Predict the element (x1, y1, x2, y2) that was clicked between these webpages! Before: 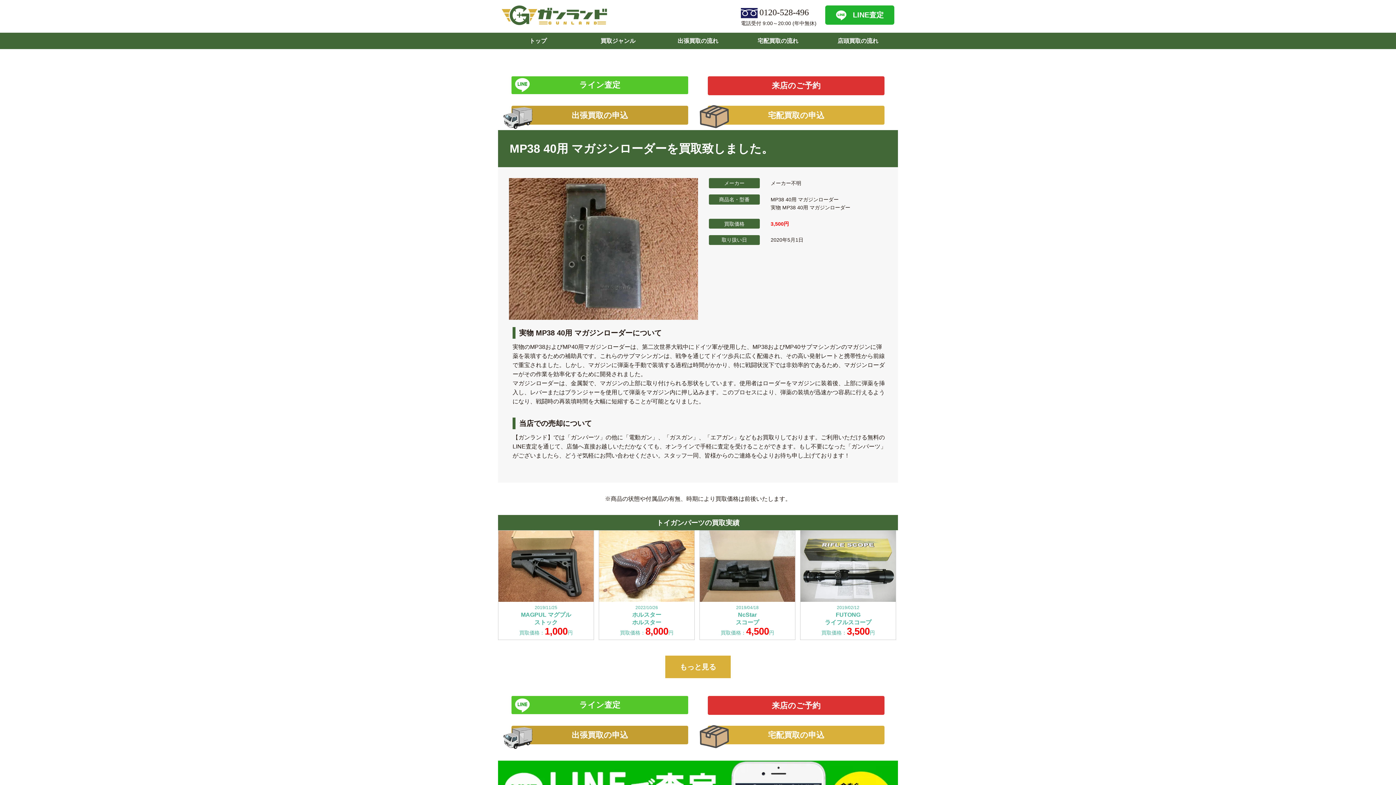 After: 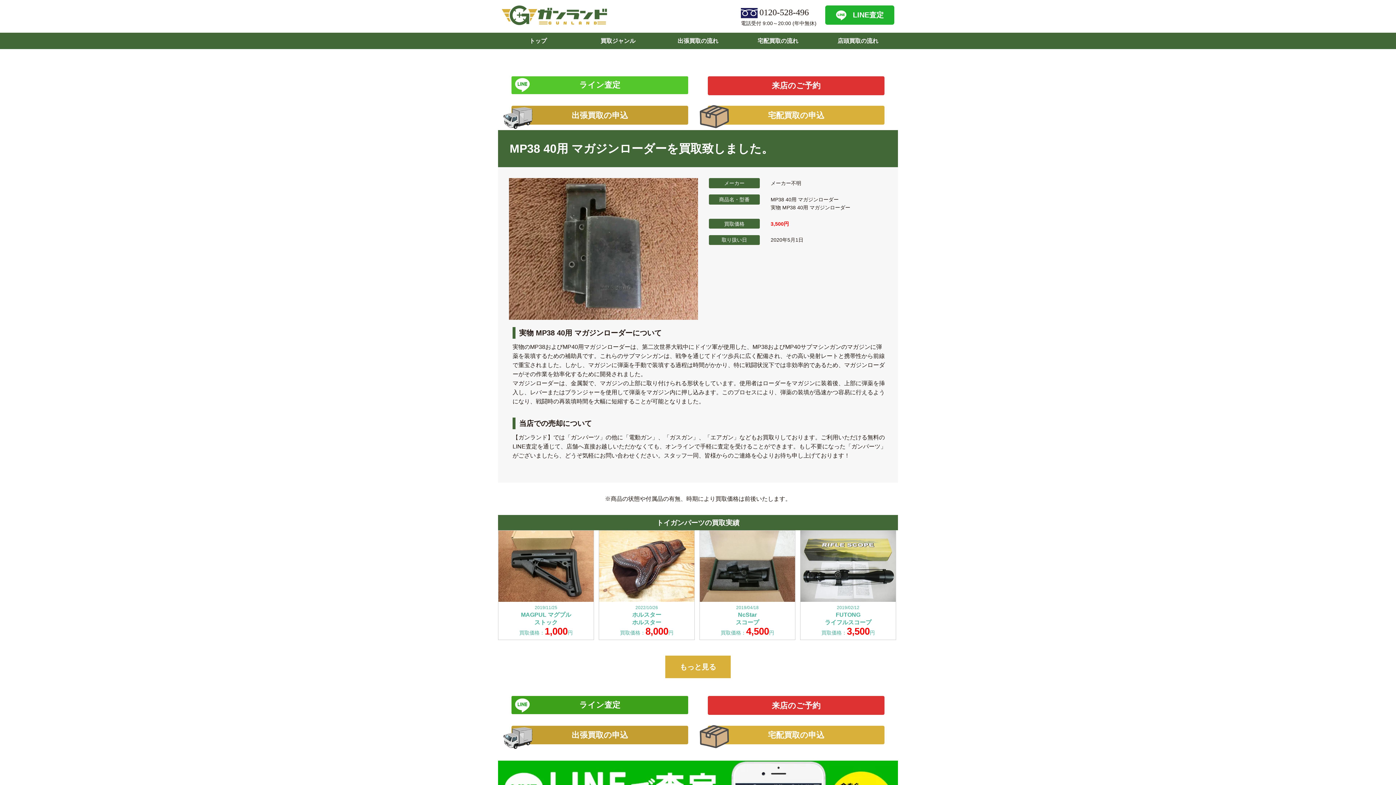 Action: label: ライン査定 bbox: (511, 696, 688, 714)